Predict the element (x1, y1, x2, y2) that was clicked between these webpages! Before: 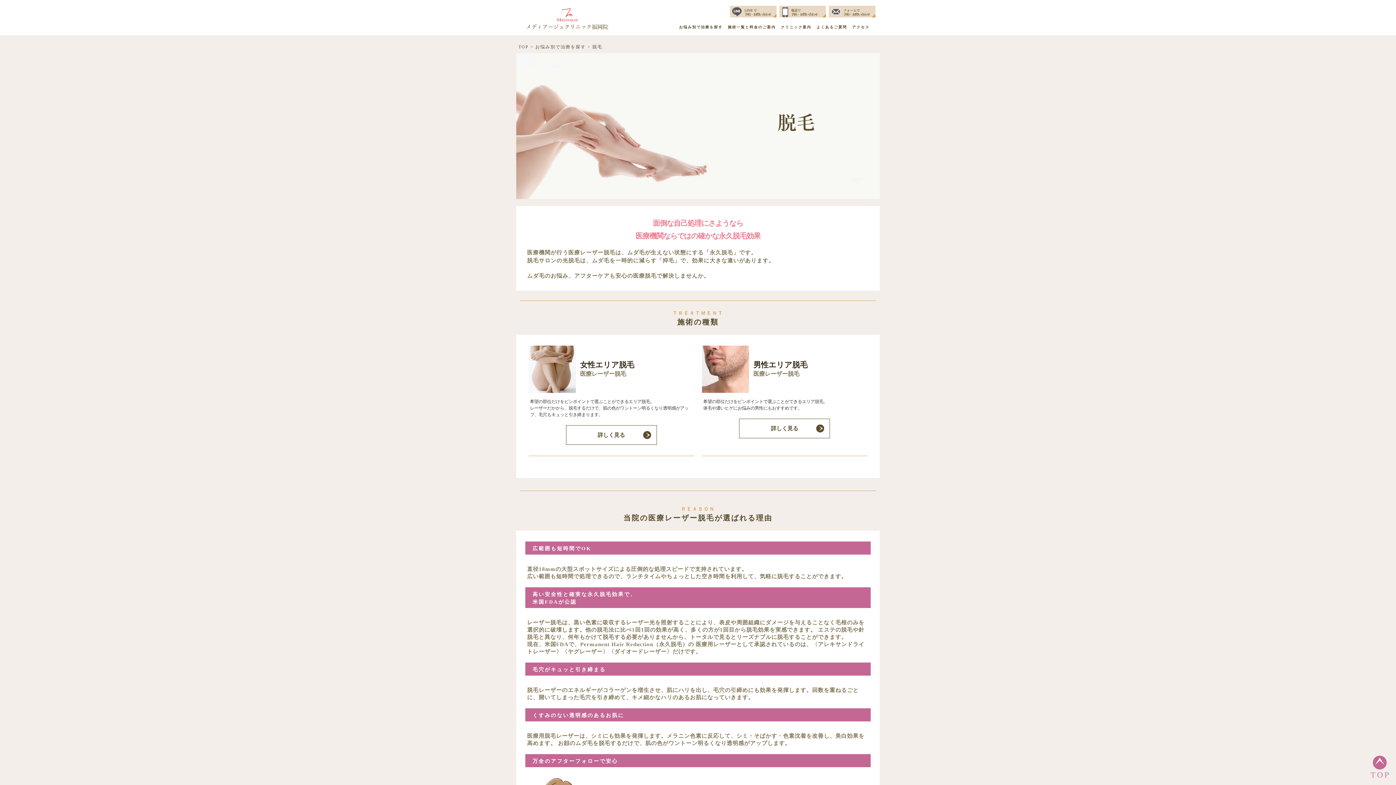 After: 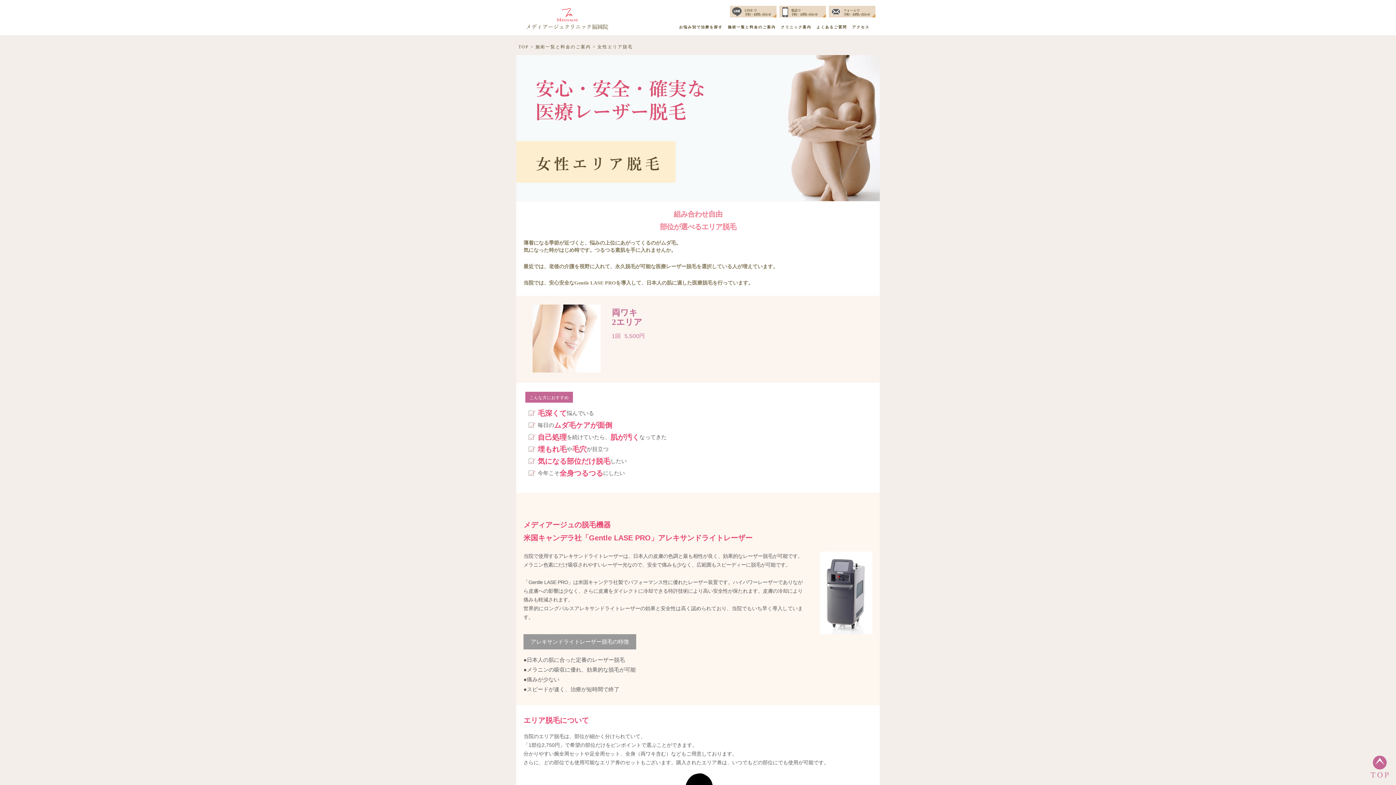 Action: bbox: (566, 425, 656, 445) label: 詳しく見る